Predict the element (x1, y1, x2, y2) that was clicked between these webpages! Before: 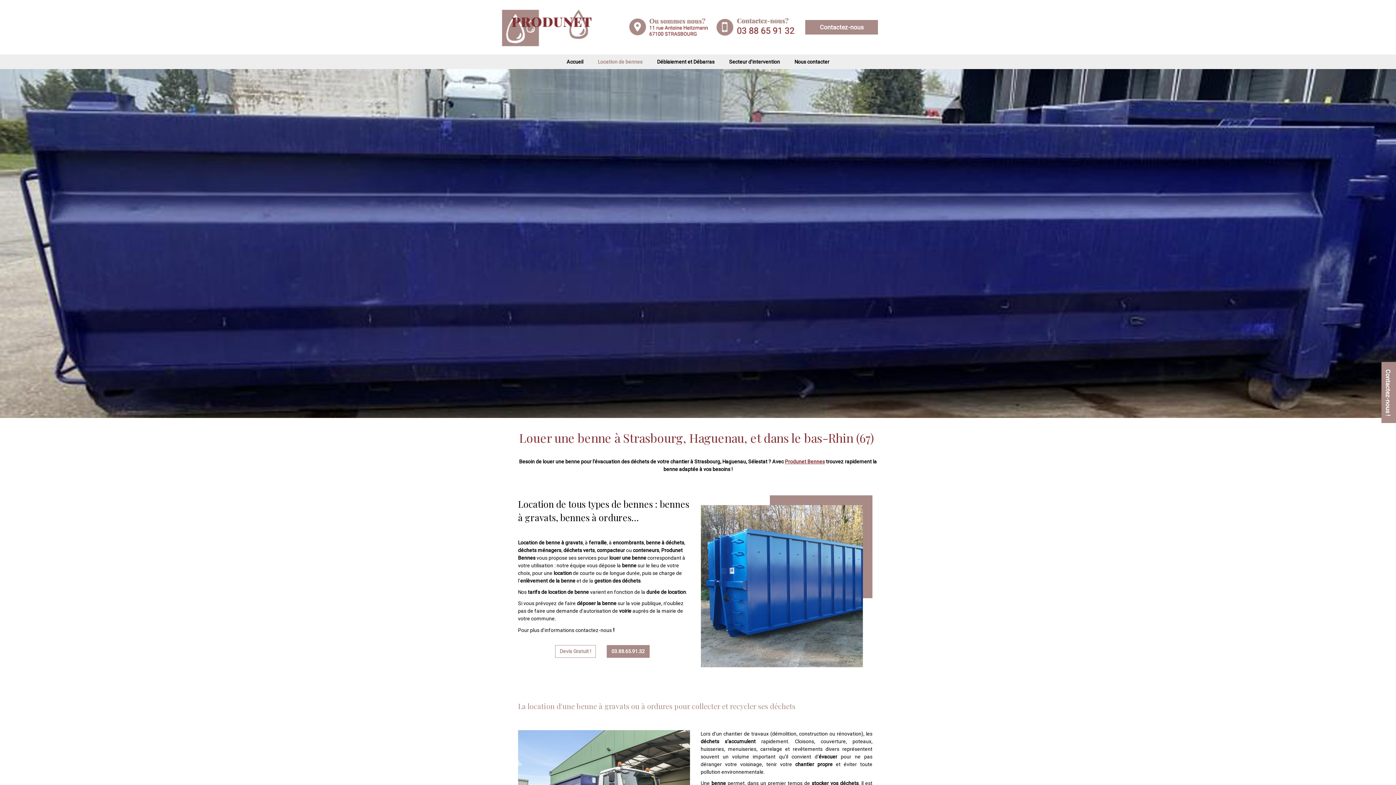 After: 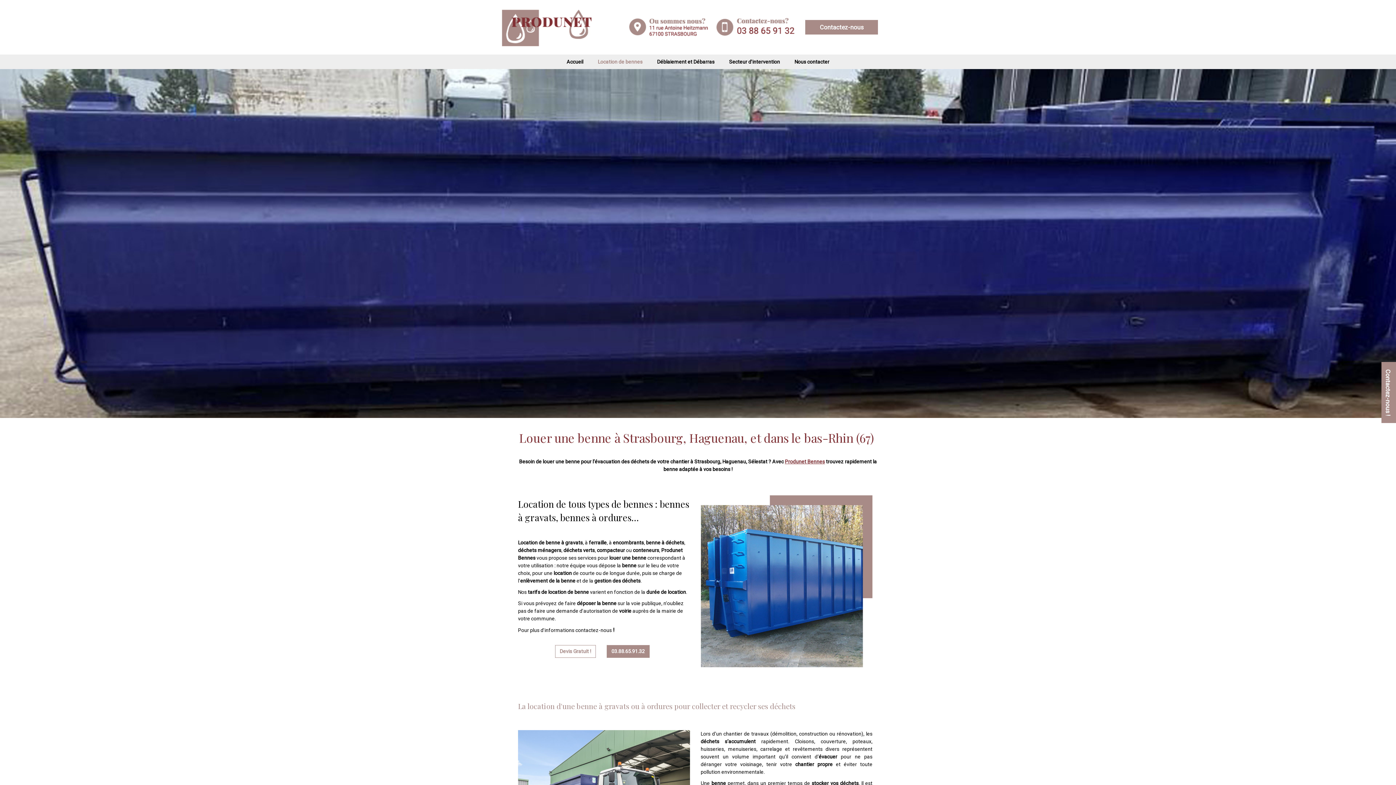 Action: bbox: (590, 54, 650, 69) label: Location de bennes